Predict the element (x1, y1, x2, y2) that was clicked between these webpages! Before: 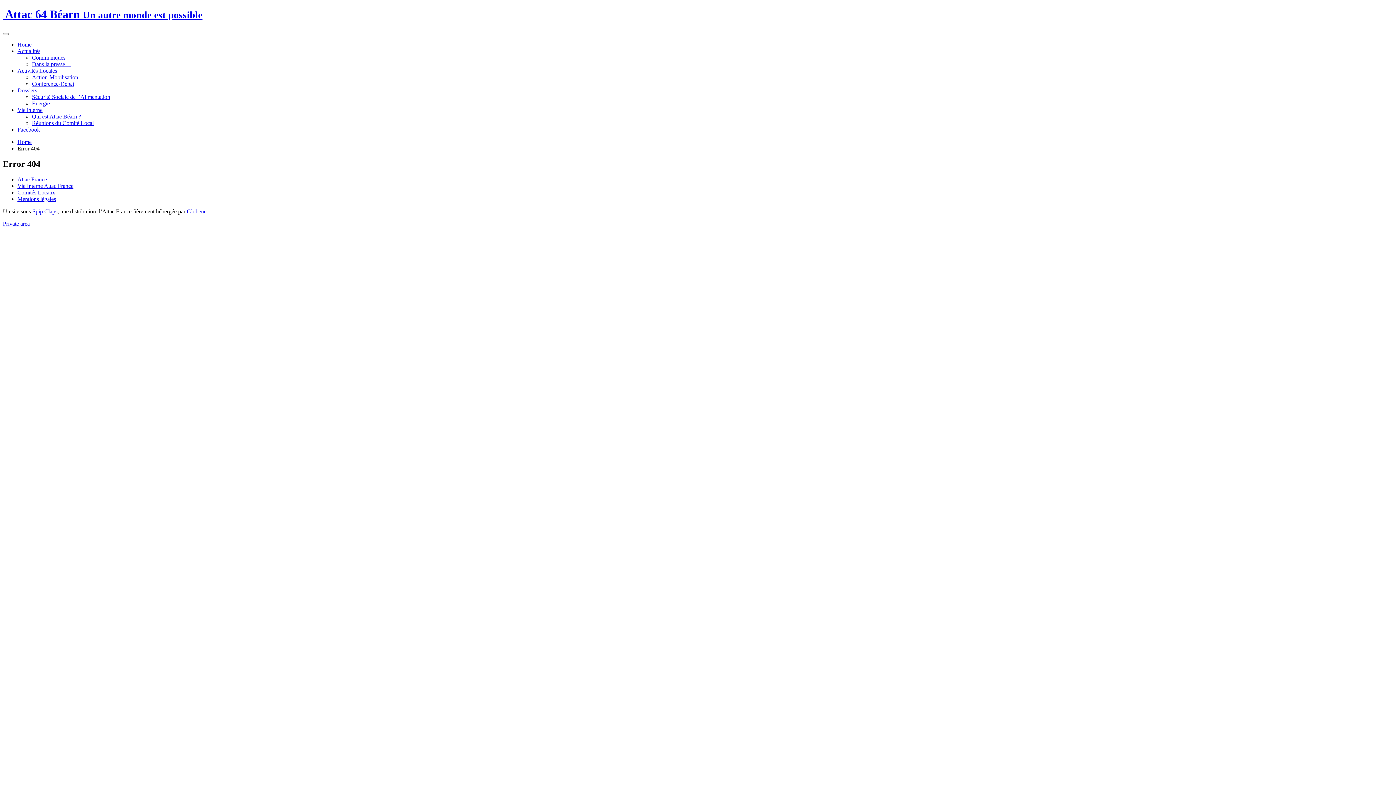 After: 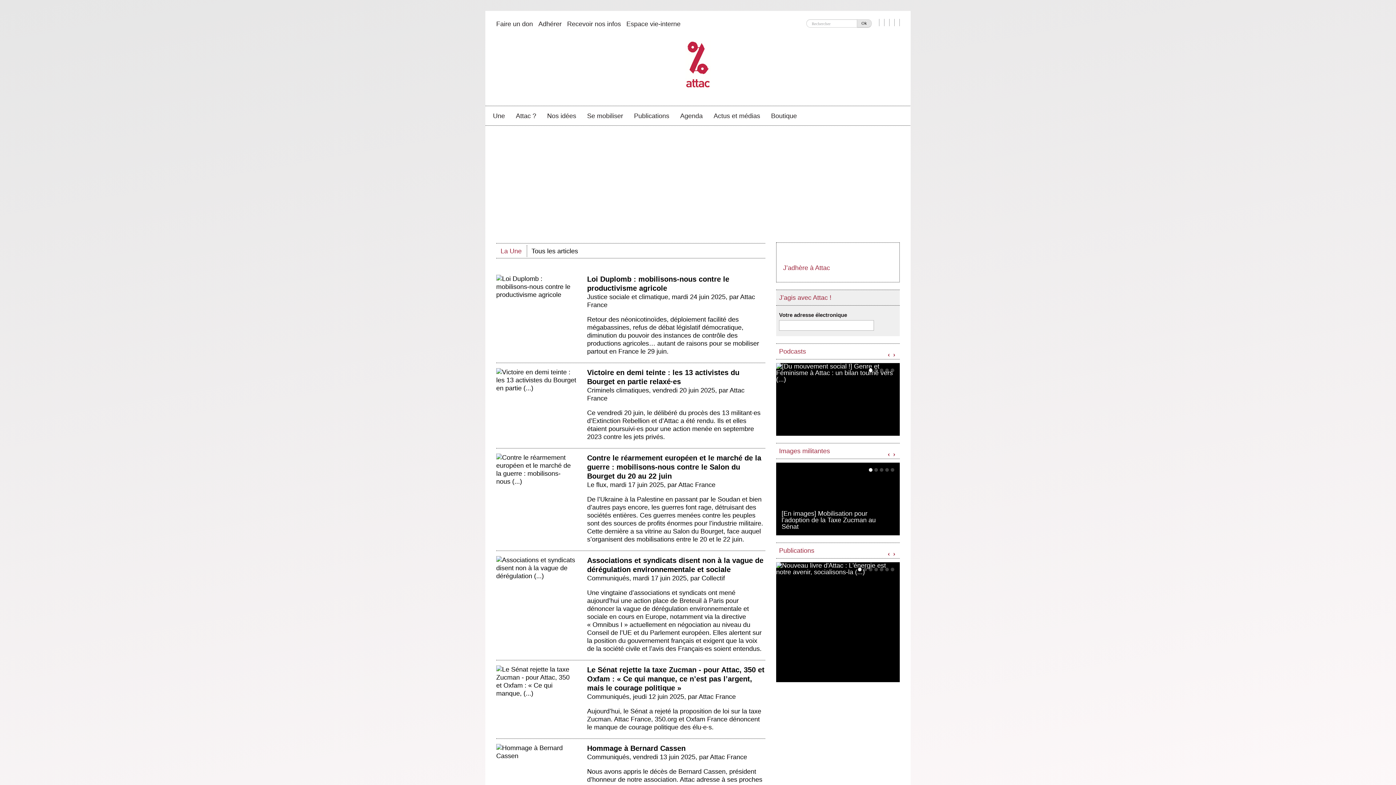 Action: bbox: (17, 176, 46, 182) label: Attac France